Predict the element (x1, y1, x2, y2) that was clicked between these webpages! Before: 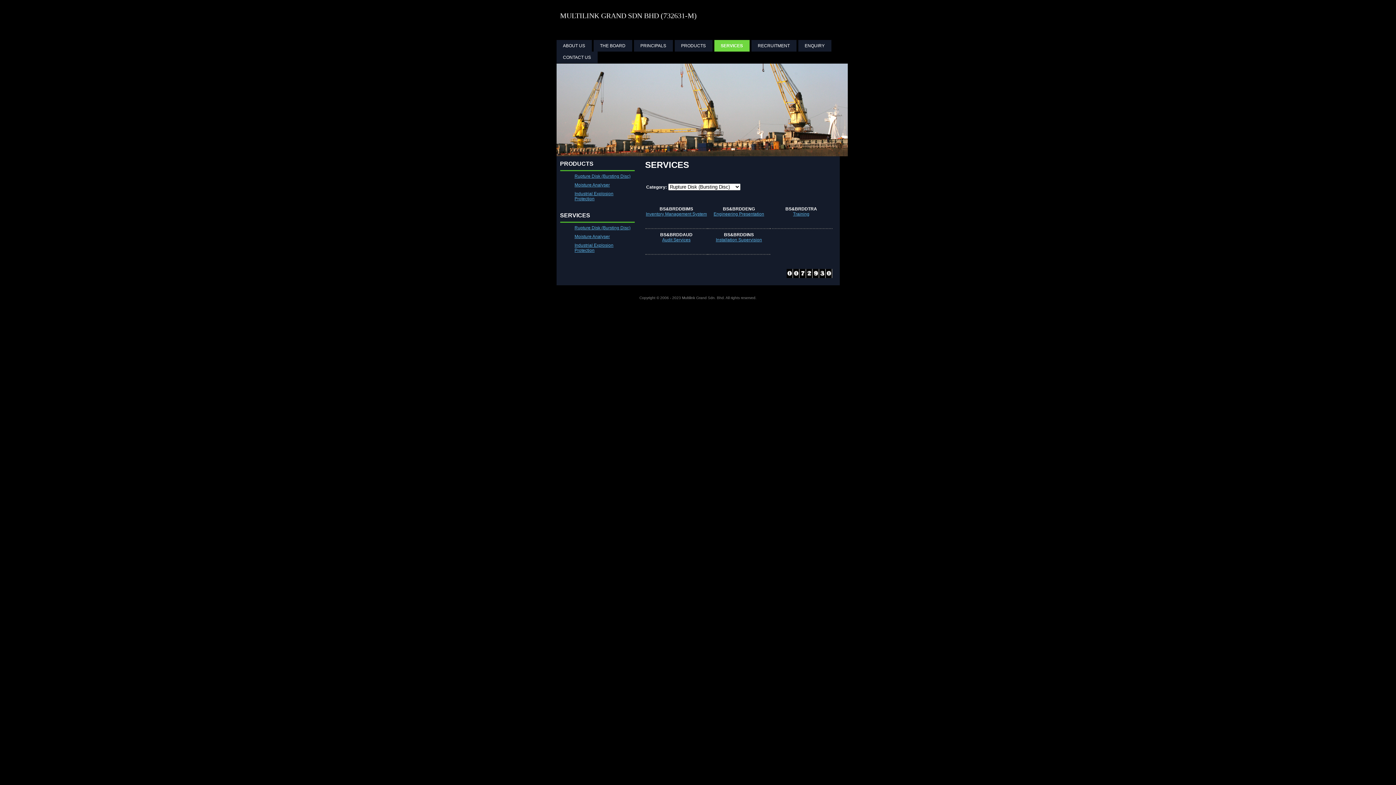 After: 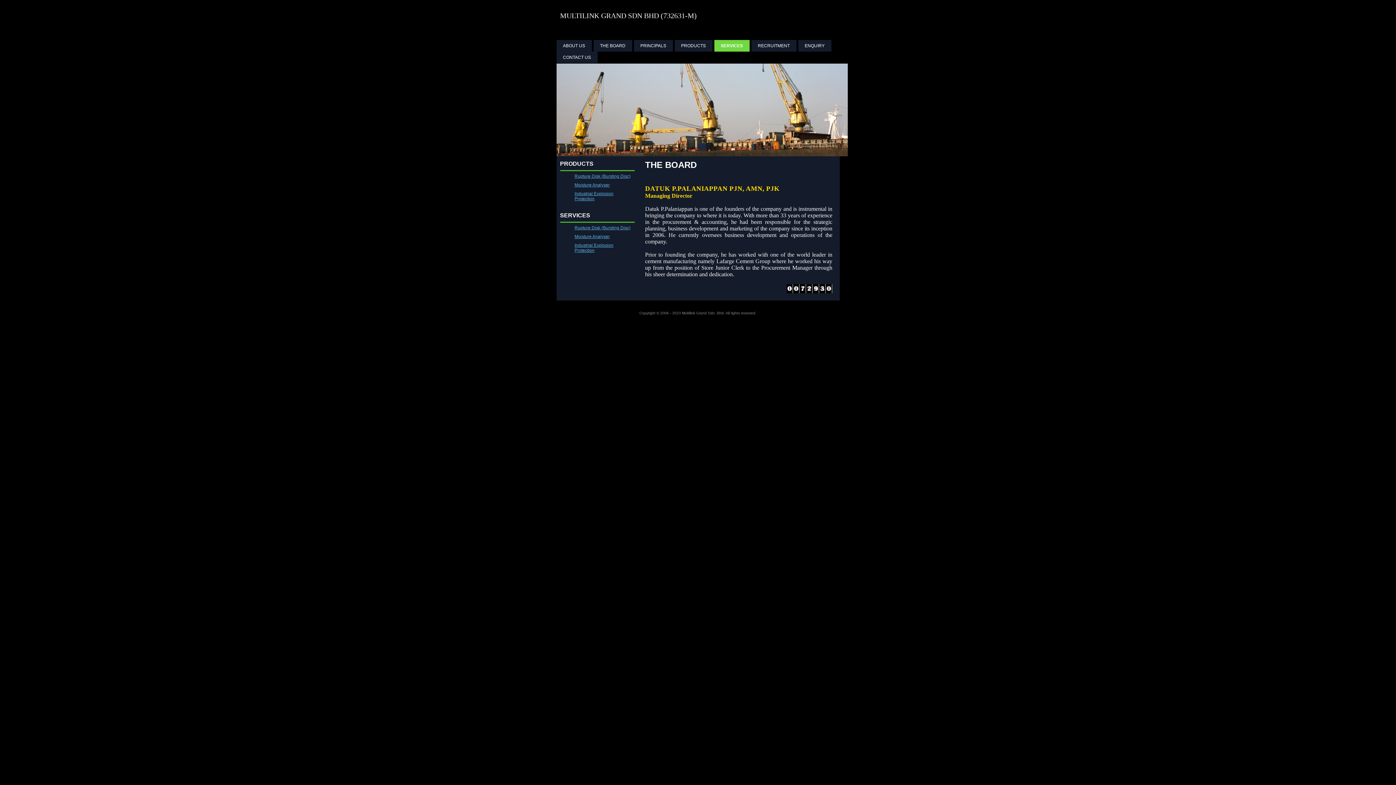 Action: label: THE BOARD bbox: (593, 40, 632, 51)